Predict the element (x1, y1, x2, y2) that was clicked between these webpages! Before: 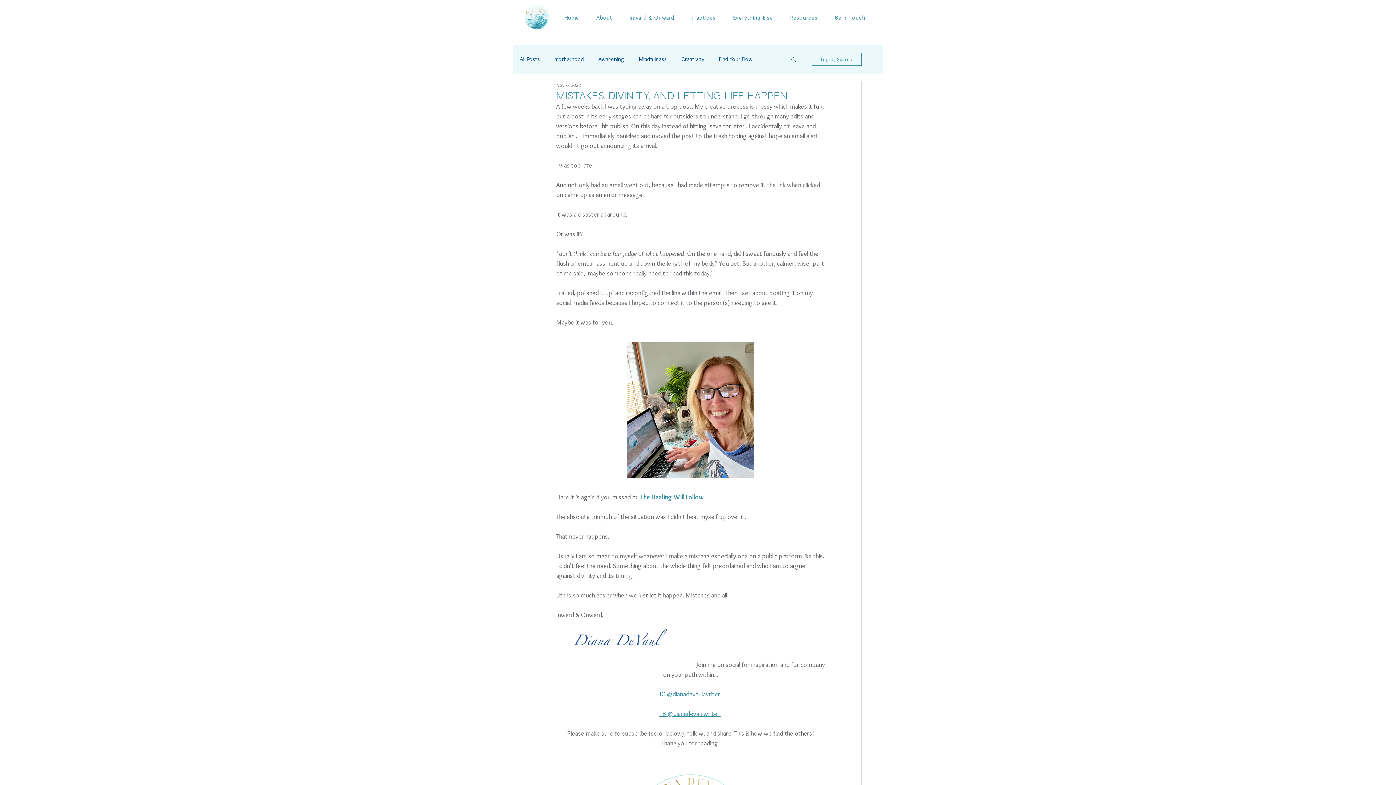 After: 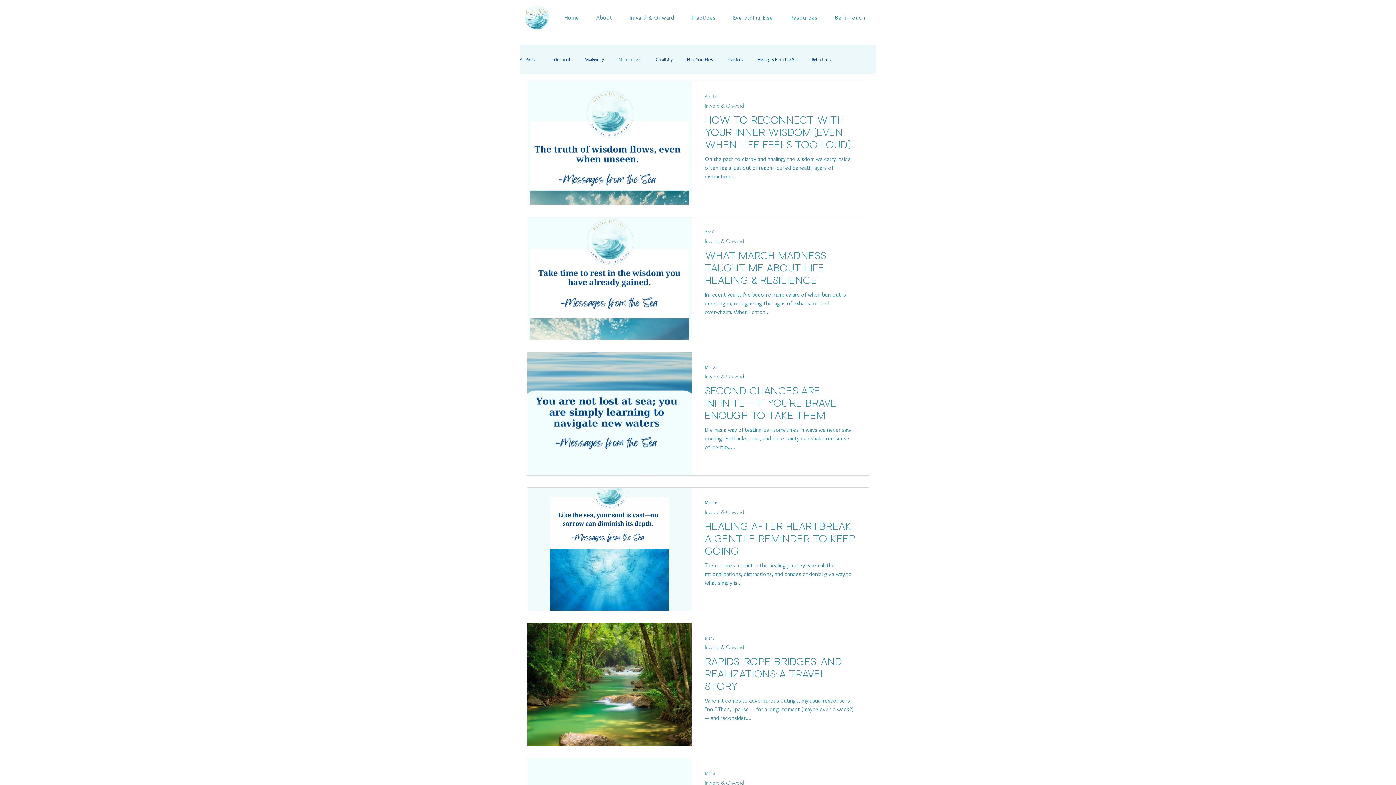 Action: label: Mindfulness bbox: (638, 55, 666, 63)